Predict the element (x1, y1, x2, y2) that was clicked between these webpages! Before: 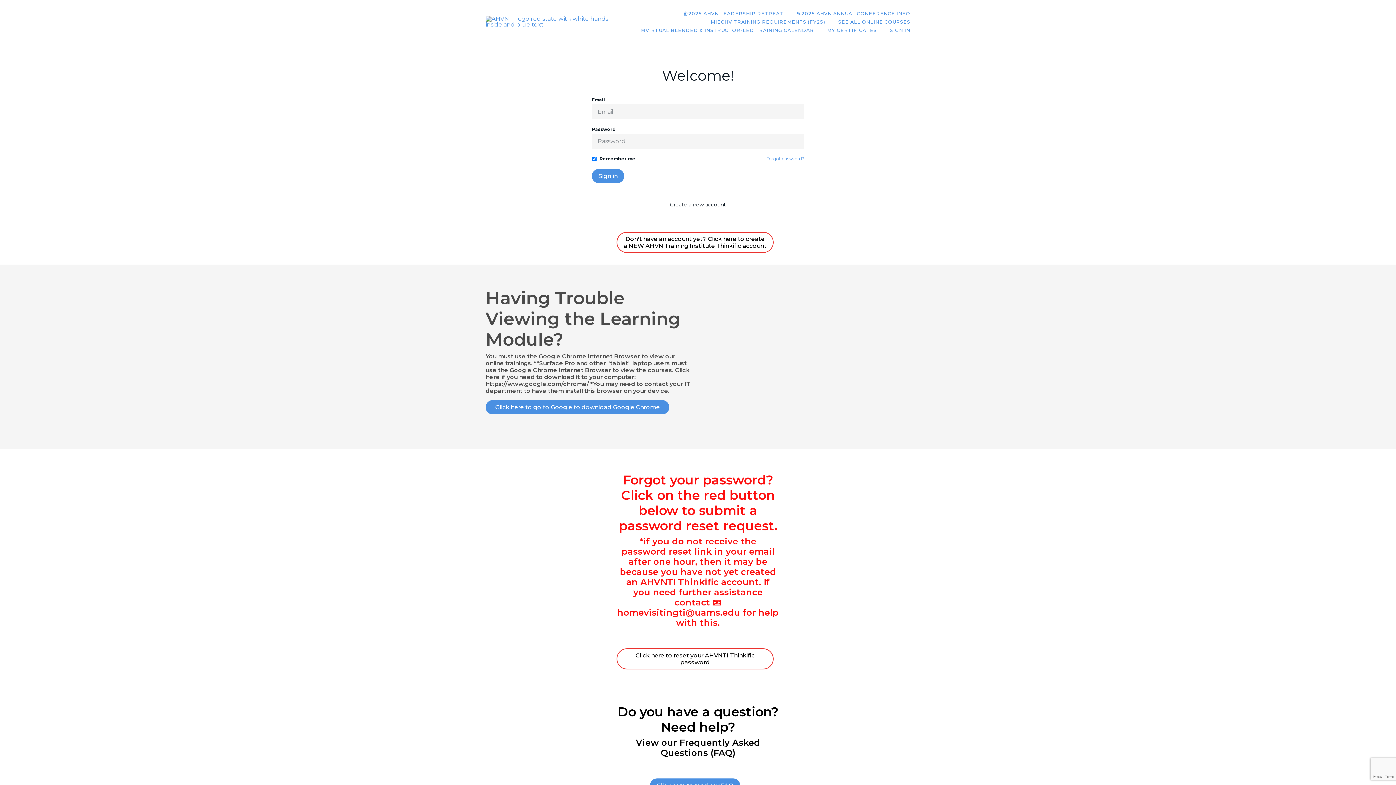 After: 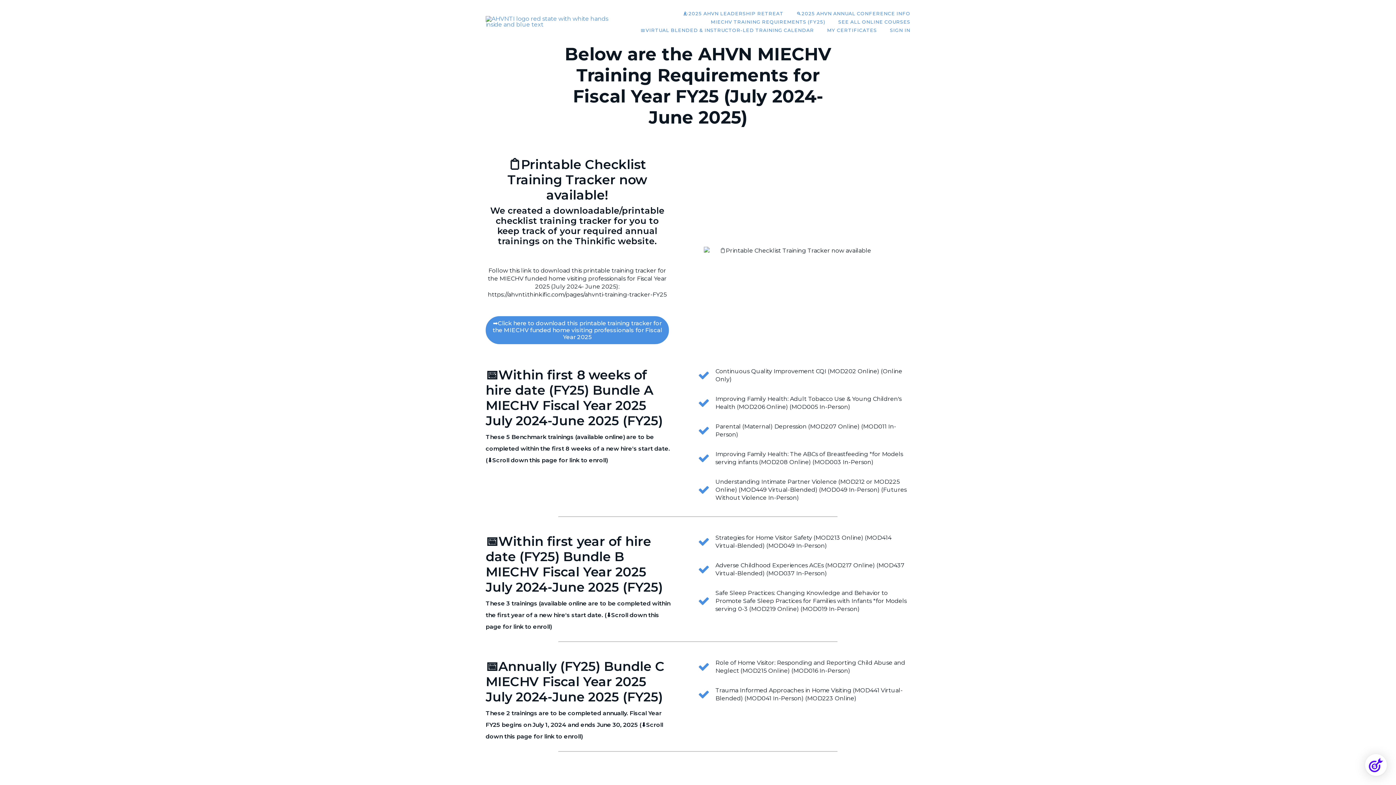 Action: label: MIECHV TRAINING REQUIREMENTS (FY25) bbox: (710, 19, 825, 24)